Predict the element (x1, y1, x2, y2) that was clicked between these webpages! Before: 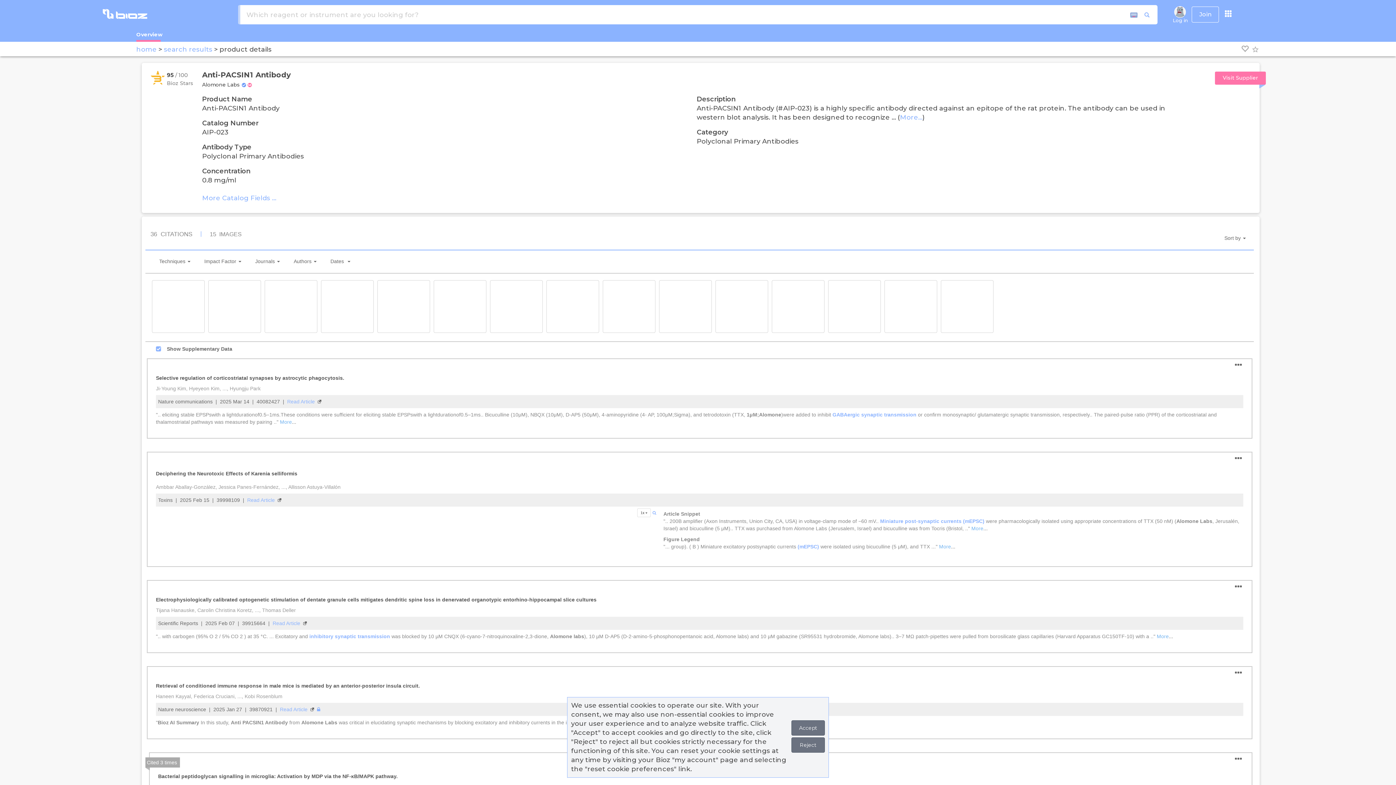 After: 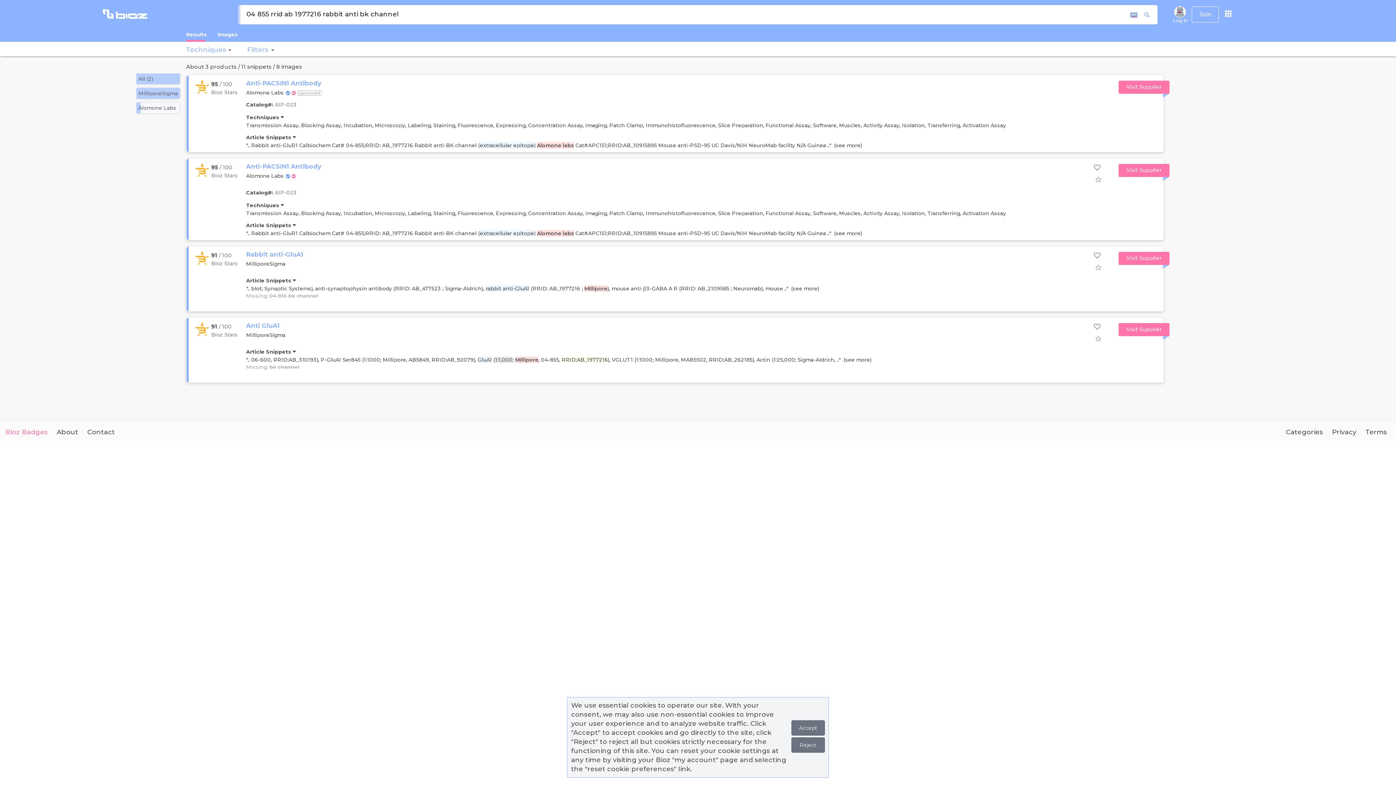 Action: label: search results bbox: (164, 45, 212, 53)